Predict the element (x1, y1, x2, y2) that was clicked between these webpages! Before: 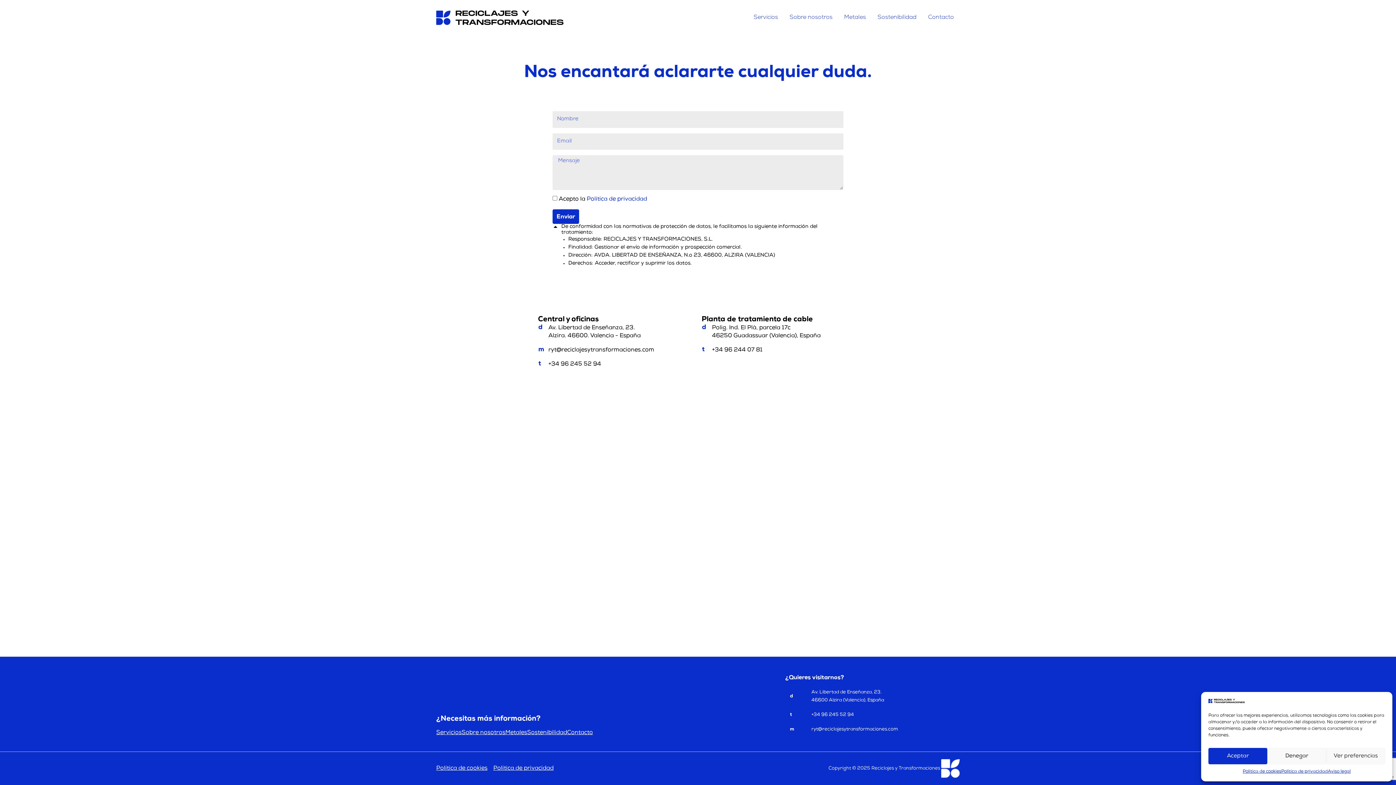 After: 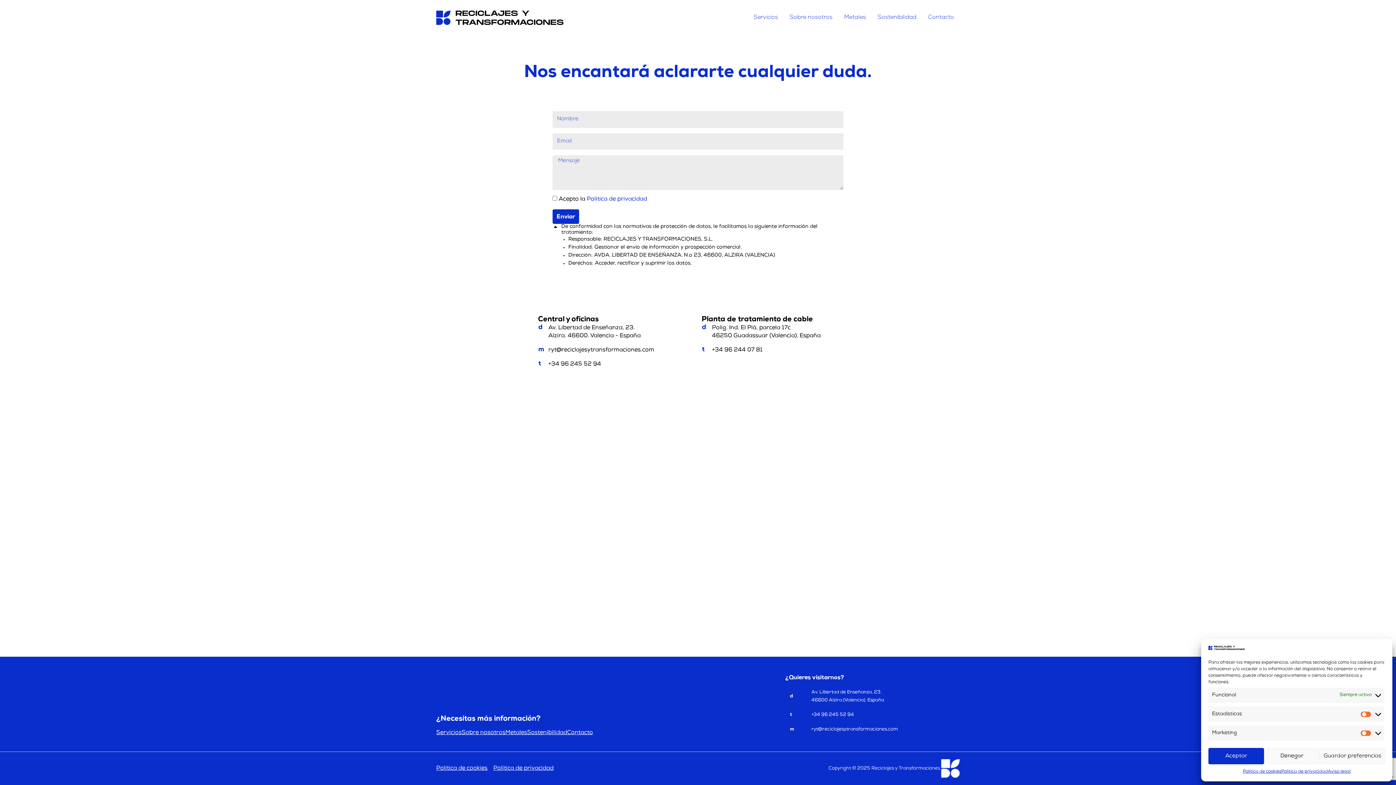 Action: label: Ver preferencias bbox: (1326, 748, 1385, 764)